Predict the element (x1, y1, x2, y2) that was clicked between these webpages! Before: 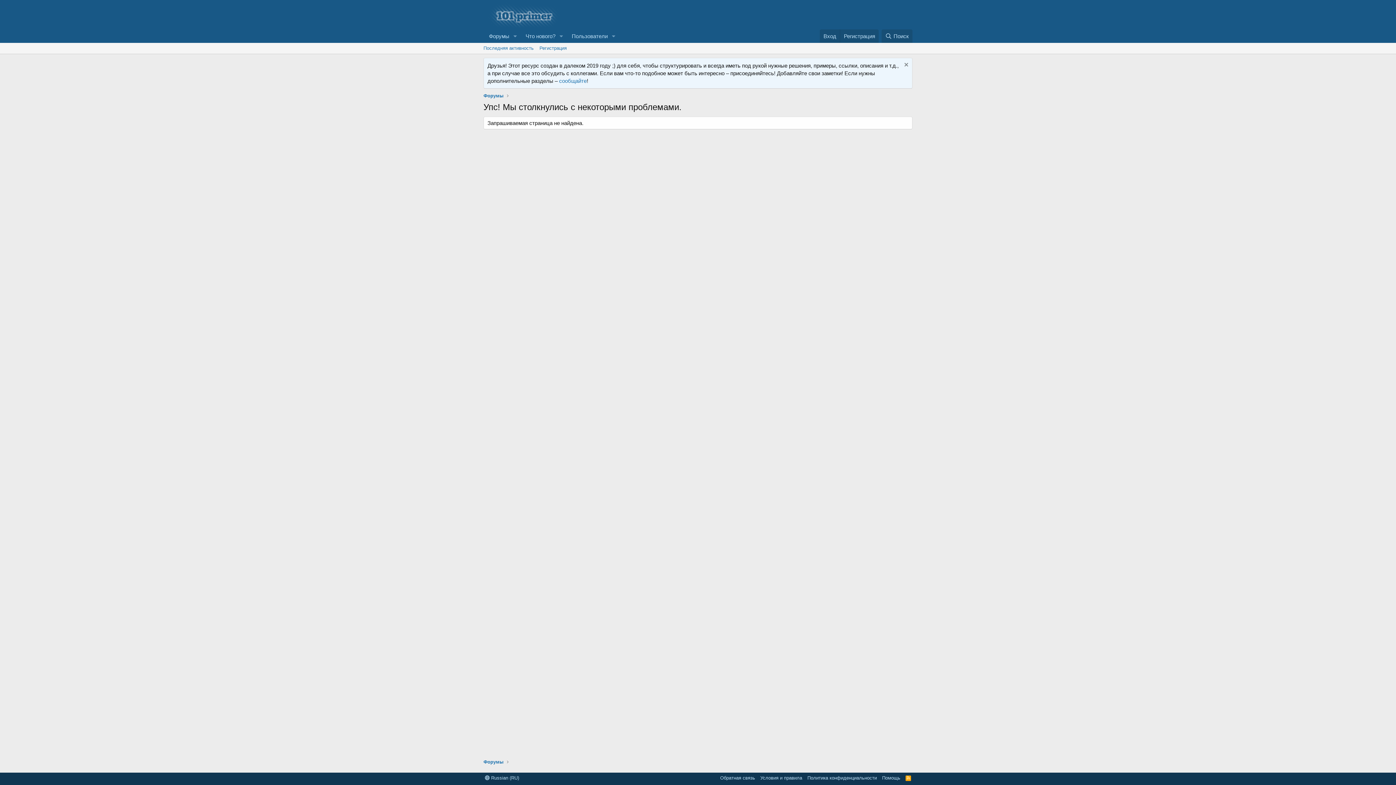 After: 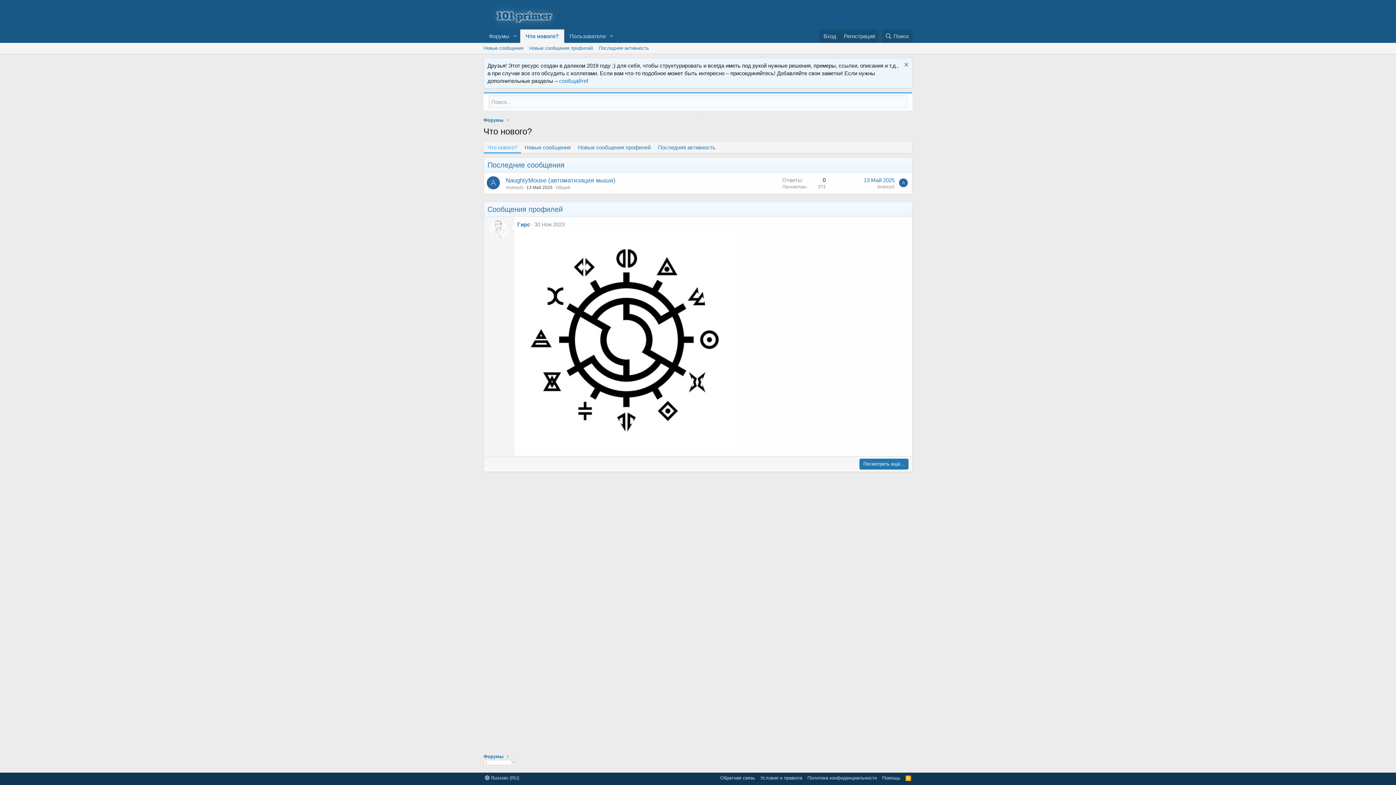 Action: bbox: (520, 29, 556, 42) label: Что нового?